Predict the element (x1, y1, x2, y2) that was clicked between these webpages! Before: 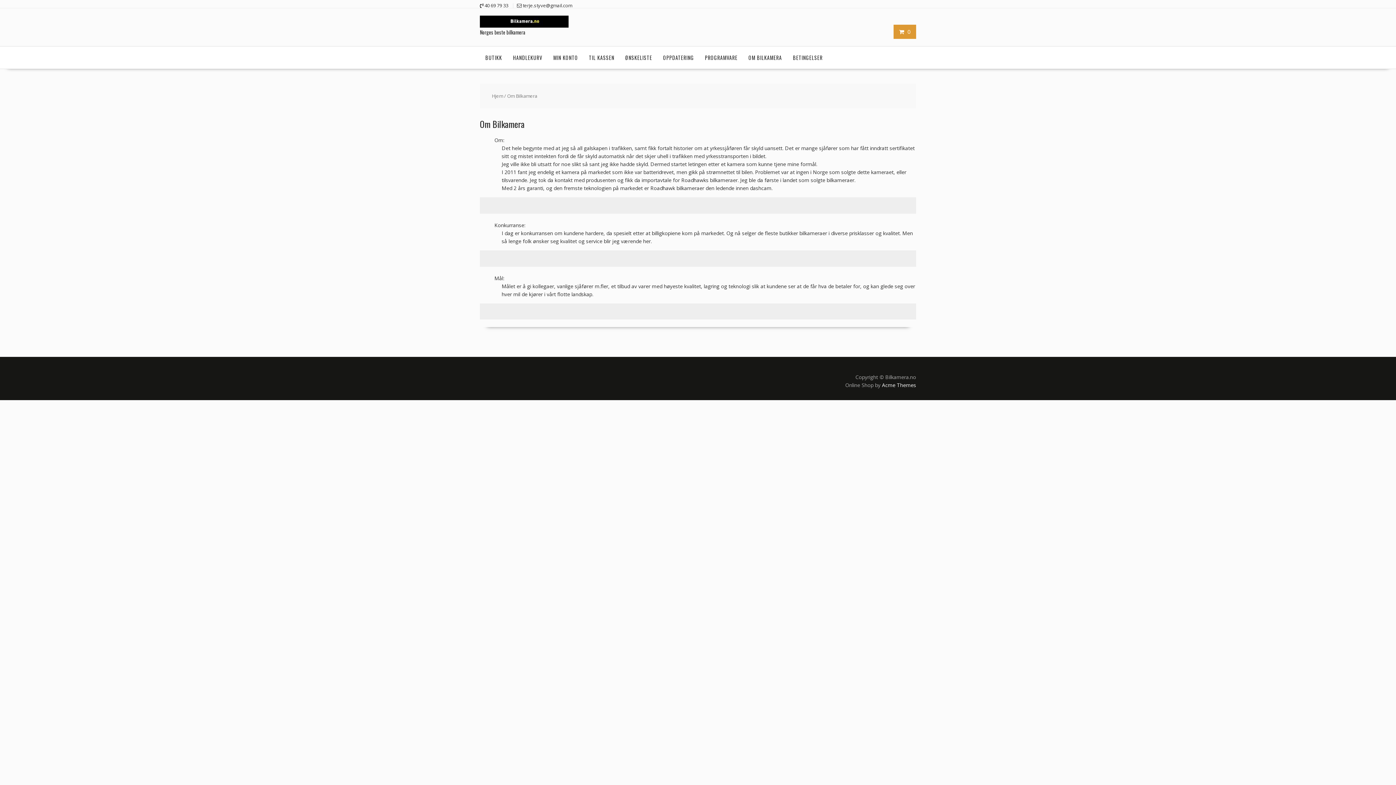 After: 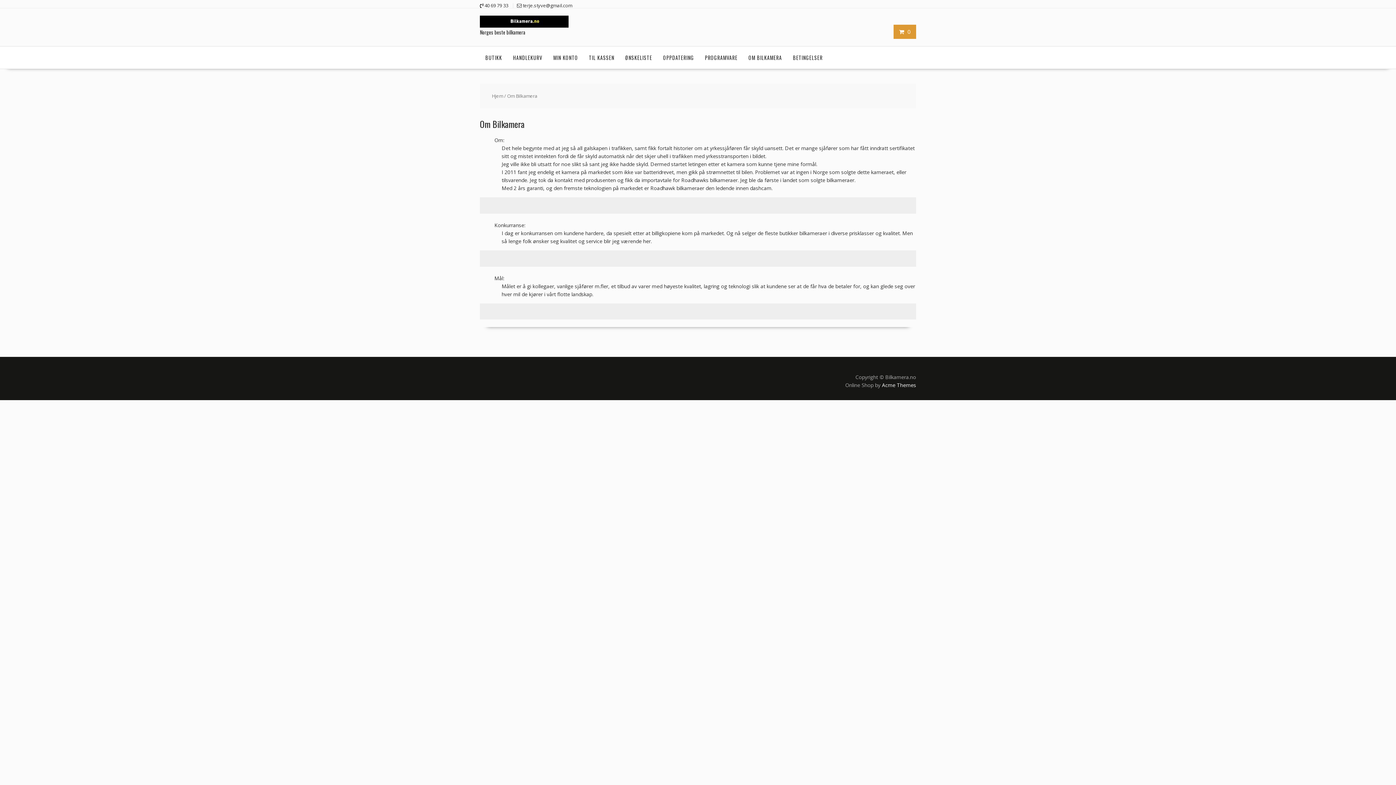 Action: bbox: (743, 46, 787, 68) label: OM BILKAMERA